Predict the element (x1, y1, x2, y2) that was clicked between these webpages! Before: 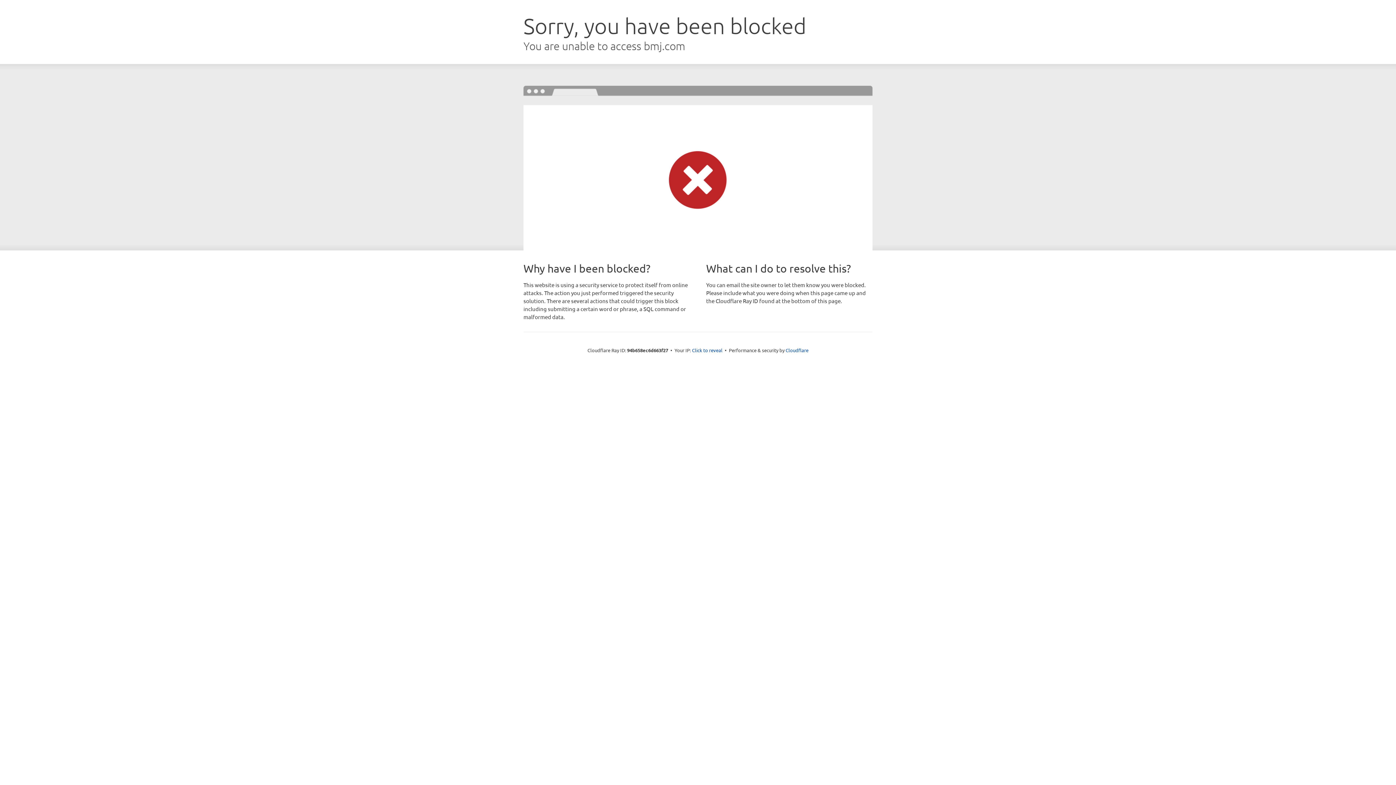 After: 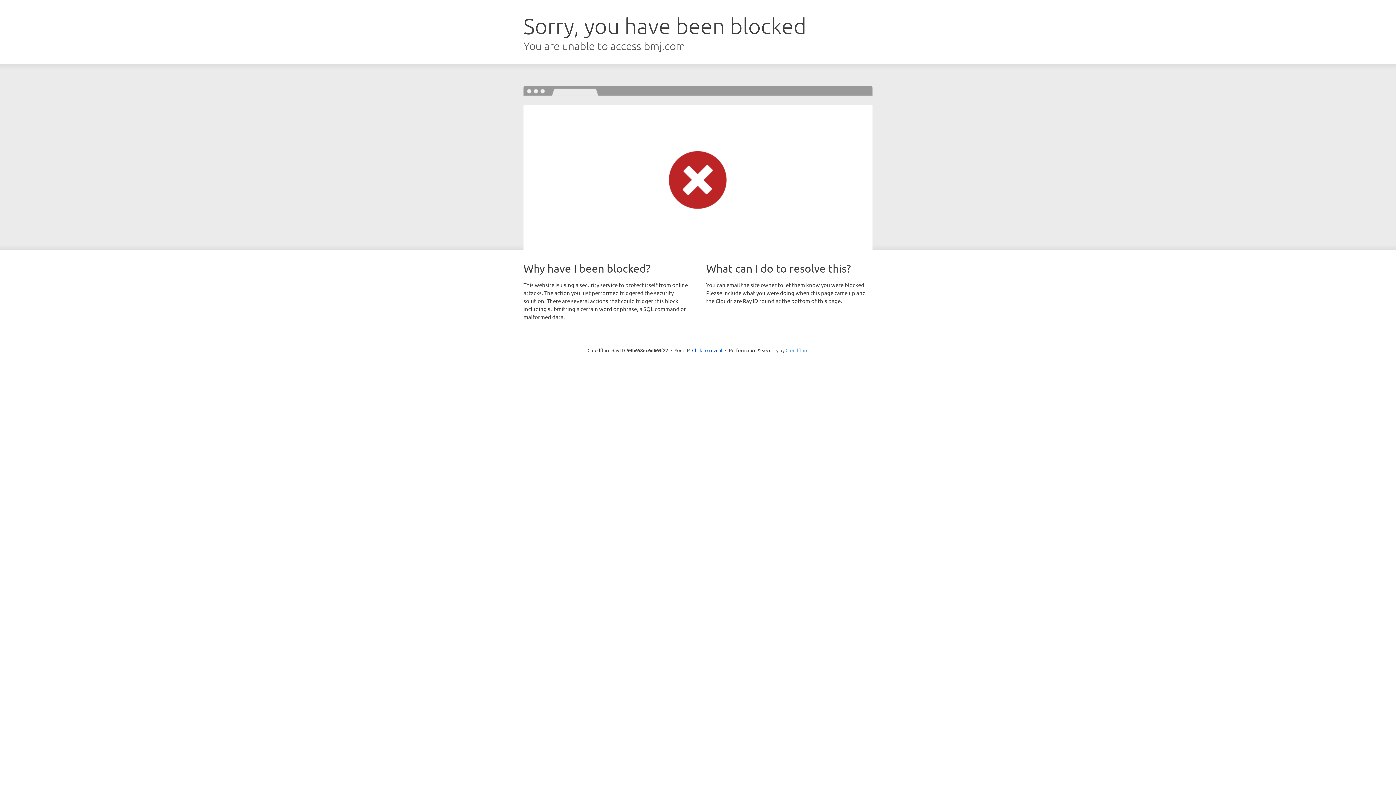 Action: label: Cloudflare bbox: (785, 347, 808, 353)